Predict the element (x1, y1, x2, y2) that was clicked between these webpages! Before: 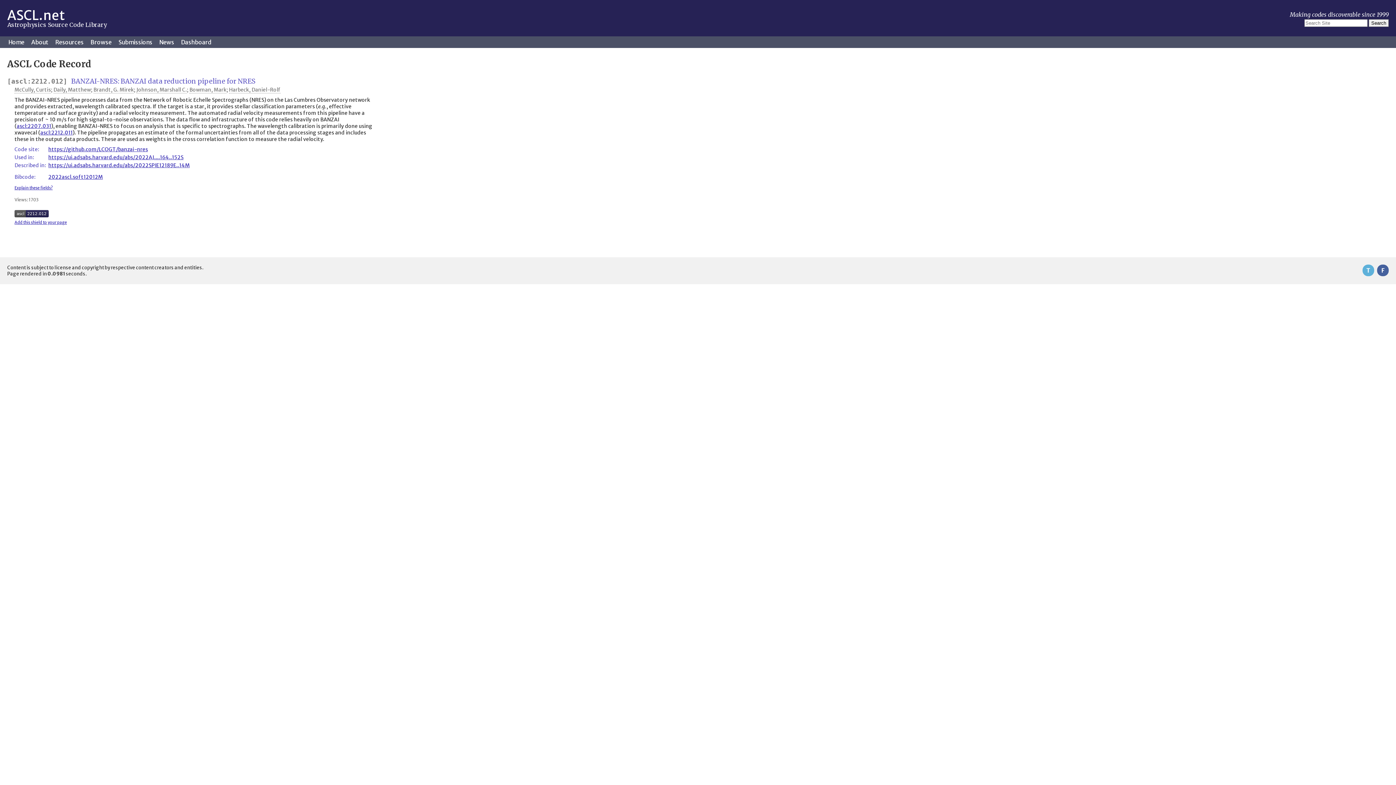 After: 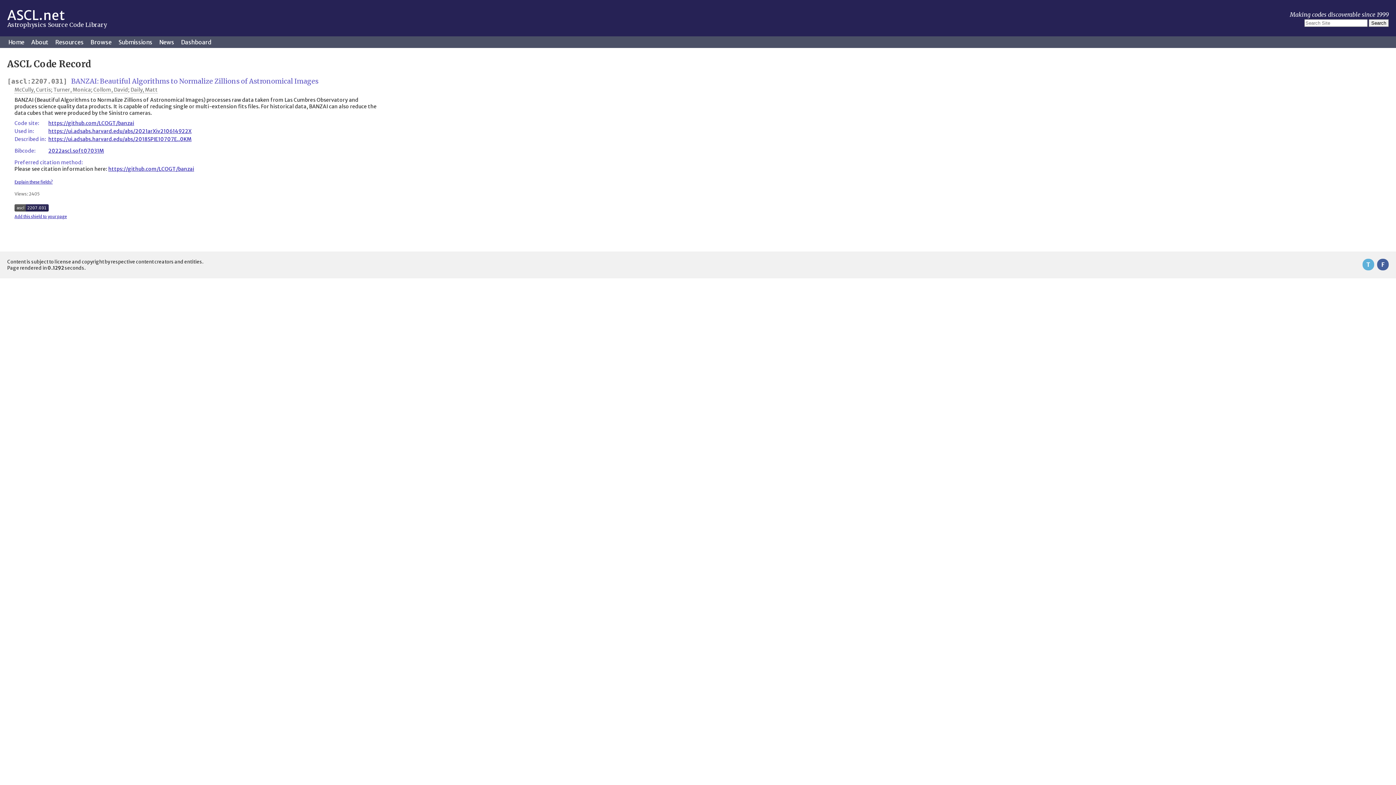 Action: bbox: (16, 122, 51, 129) label: ascl:2207.031